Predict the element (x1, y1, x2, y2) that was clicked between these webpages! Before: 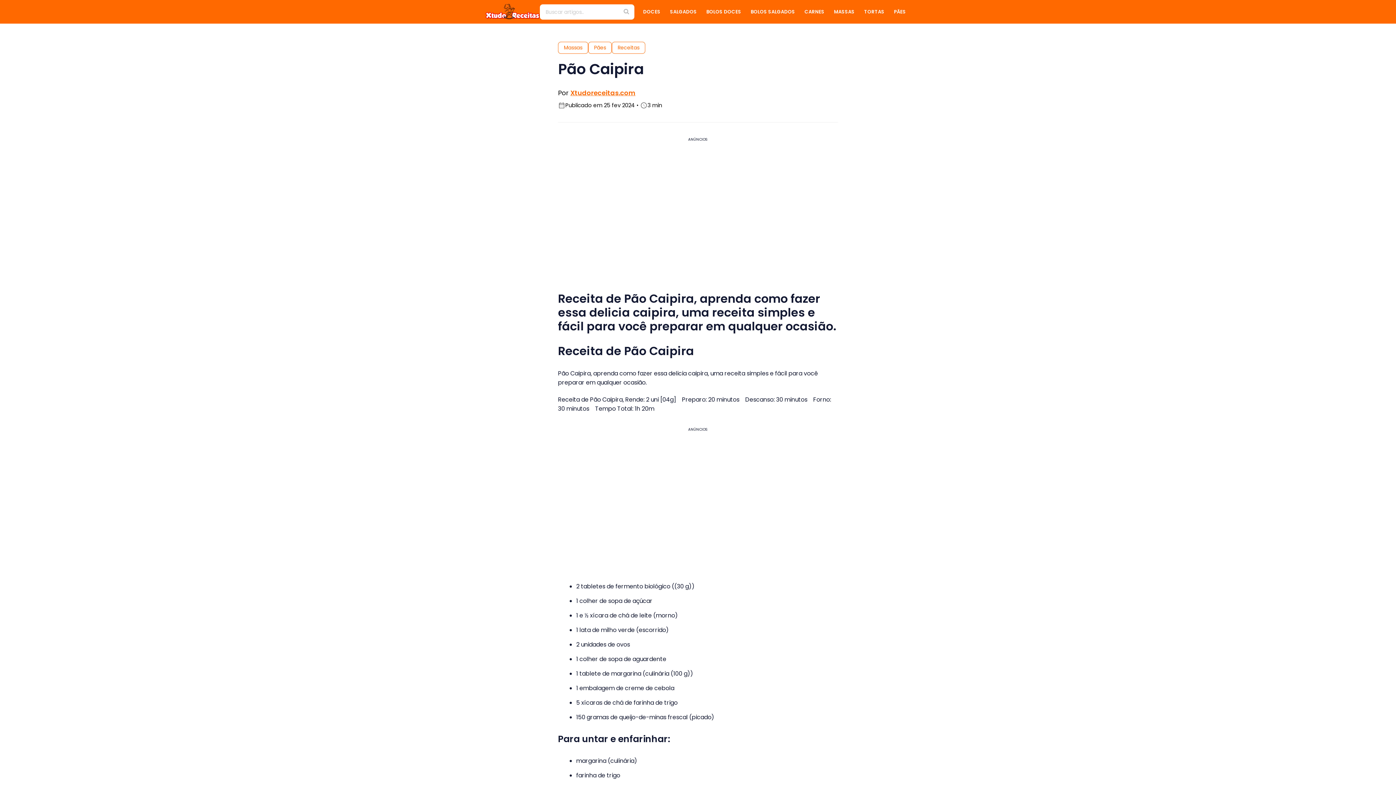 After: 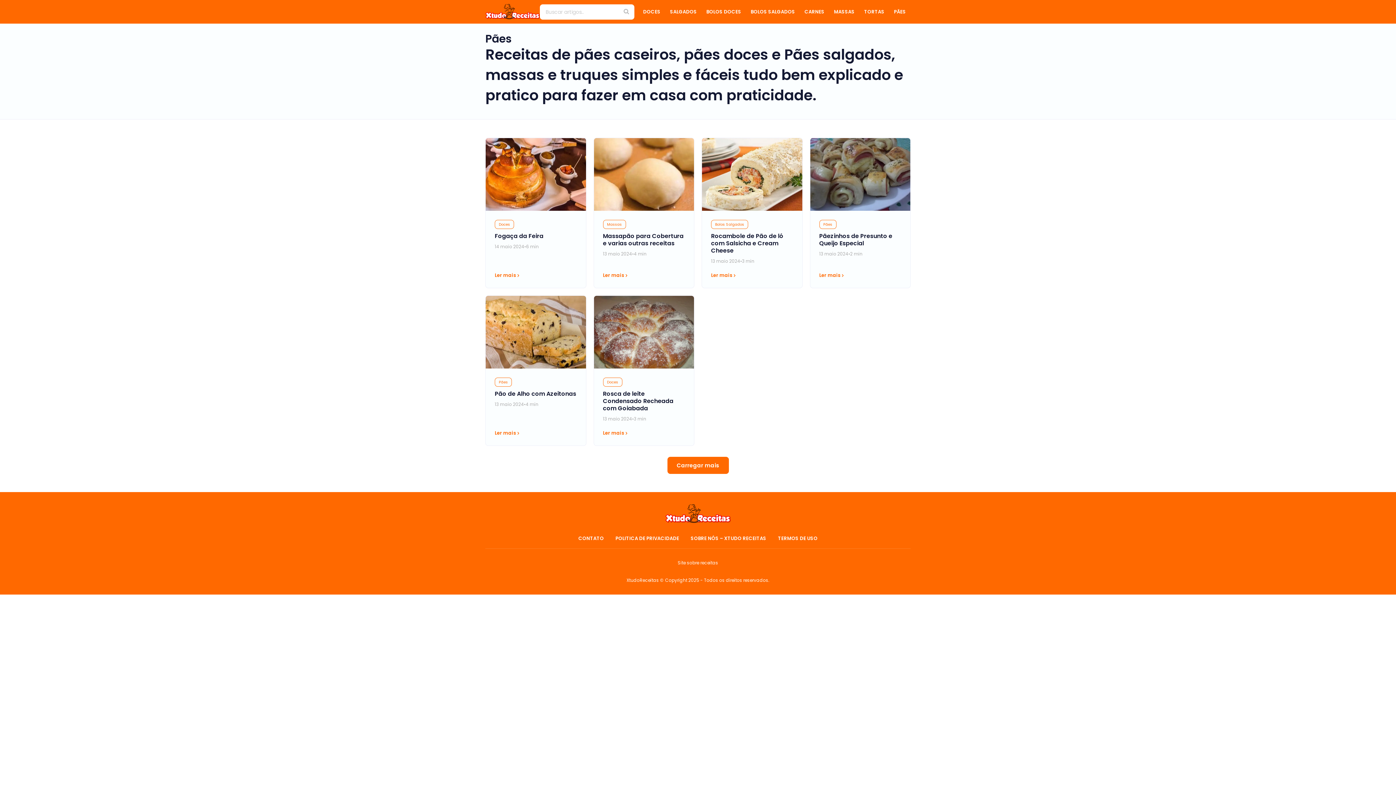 Action: label: Pães bbox: (588, 41, 612, 53)